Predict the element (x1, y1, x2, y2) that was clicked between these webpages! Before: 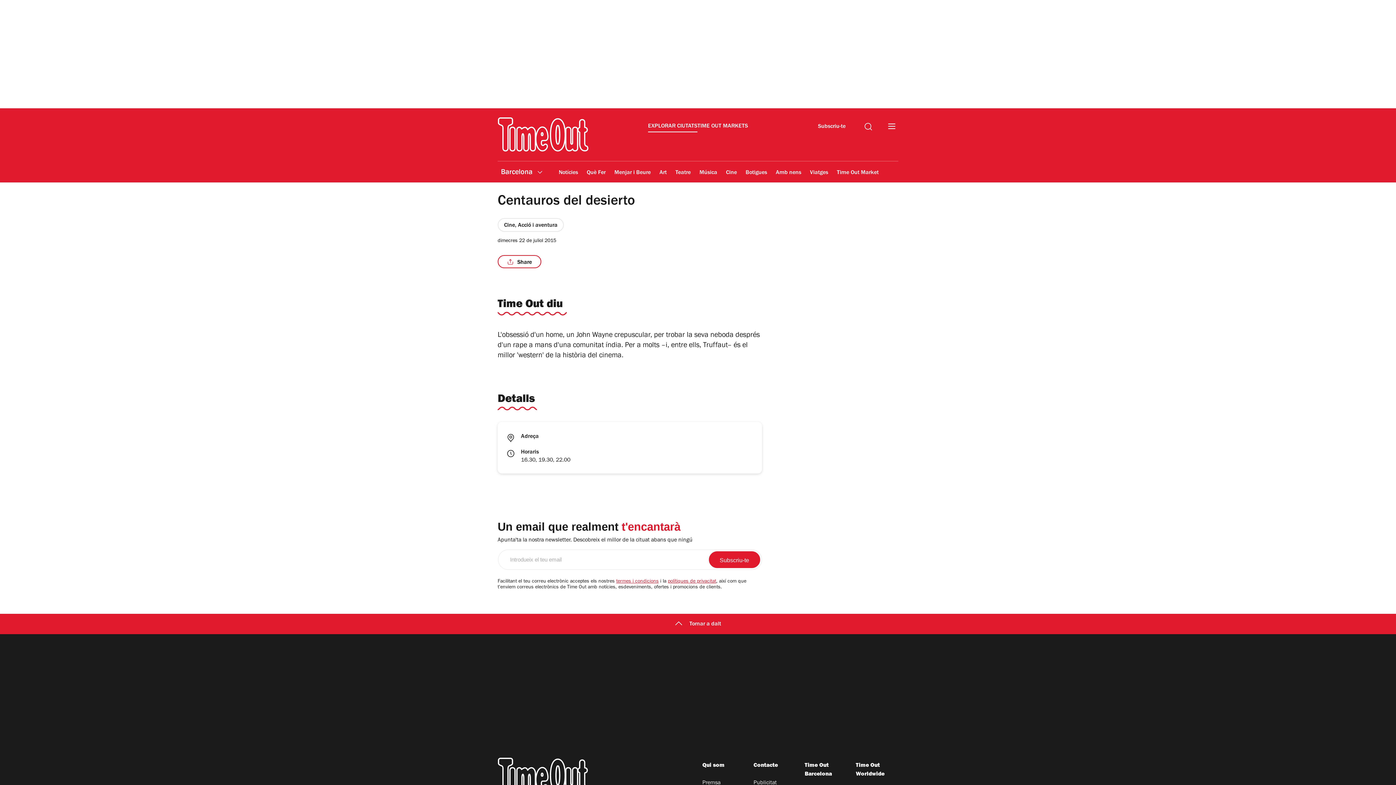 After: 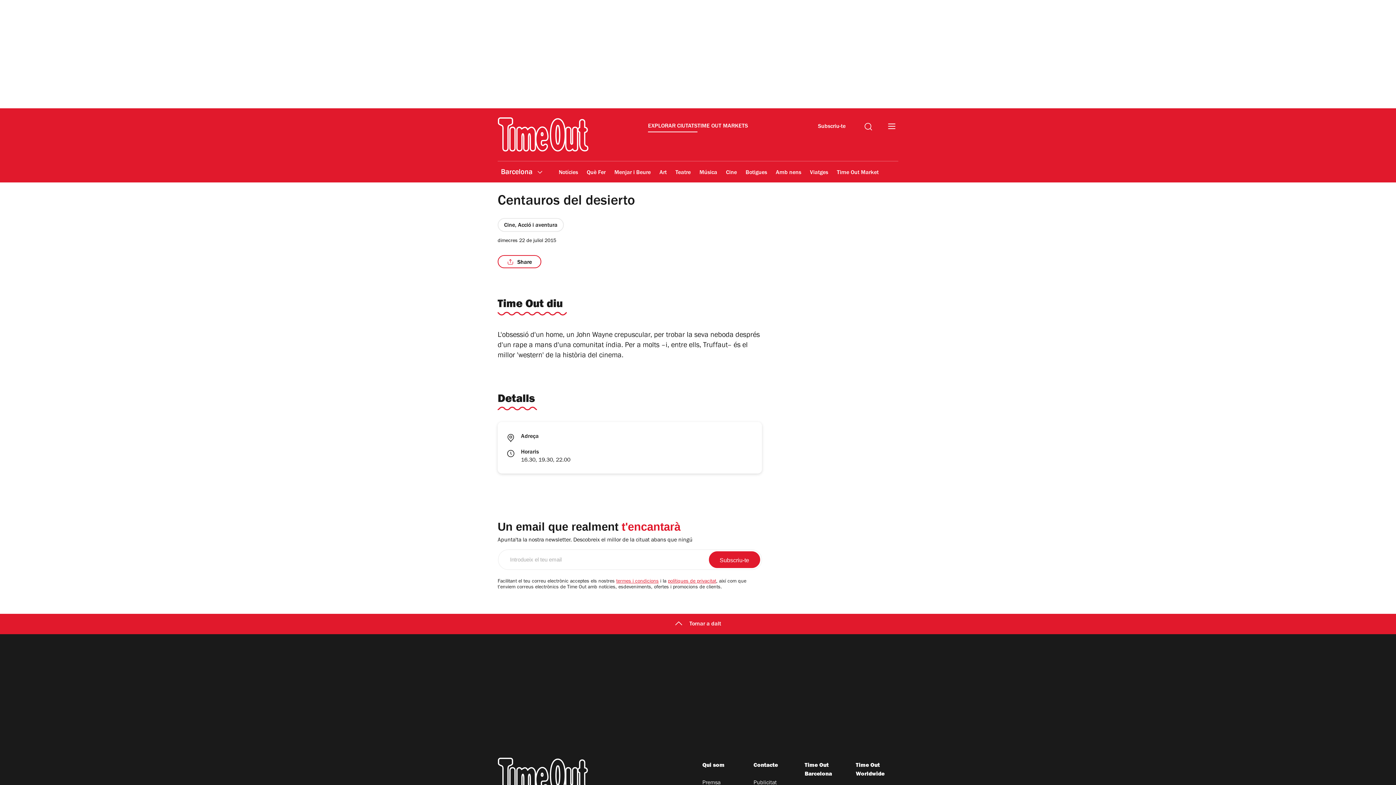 Action: bbox: (616, 579, 658, 584) label: termes i condicions